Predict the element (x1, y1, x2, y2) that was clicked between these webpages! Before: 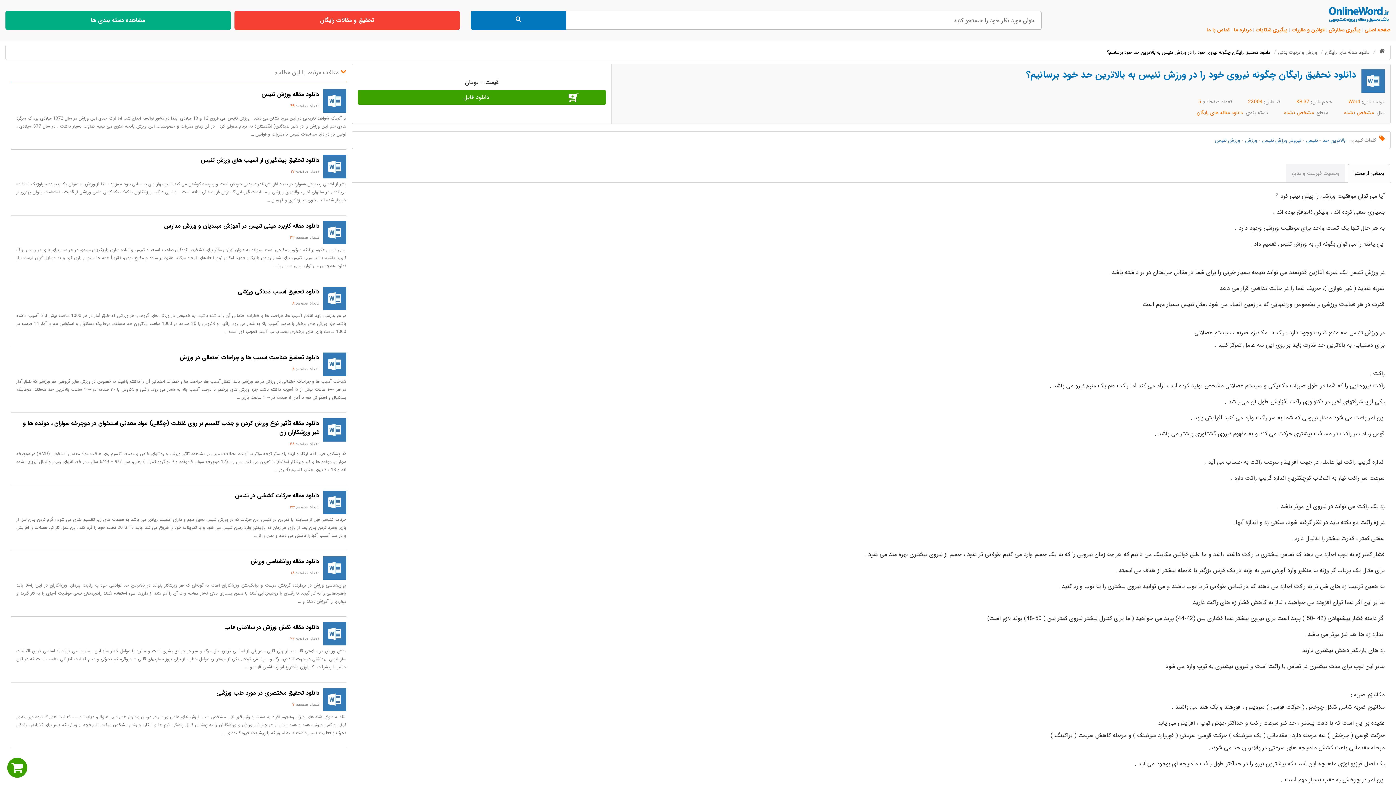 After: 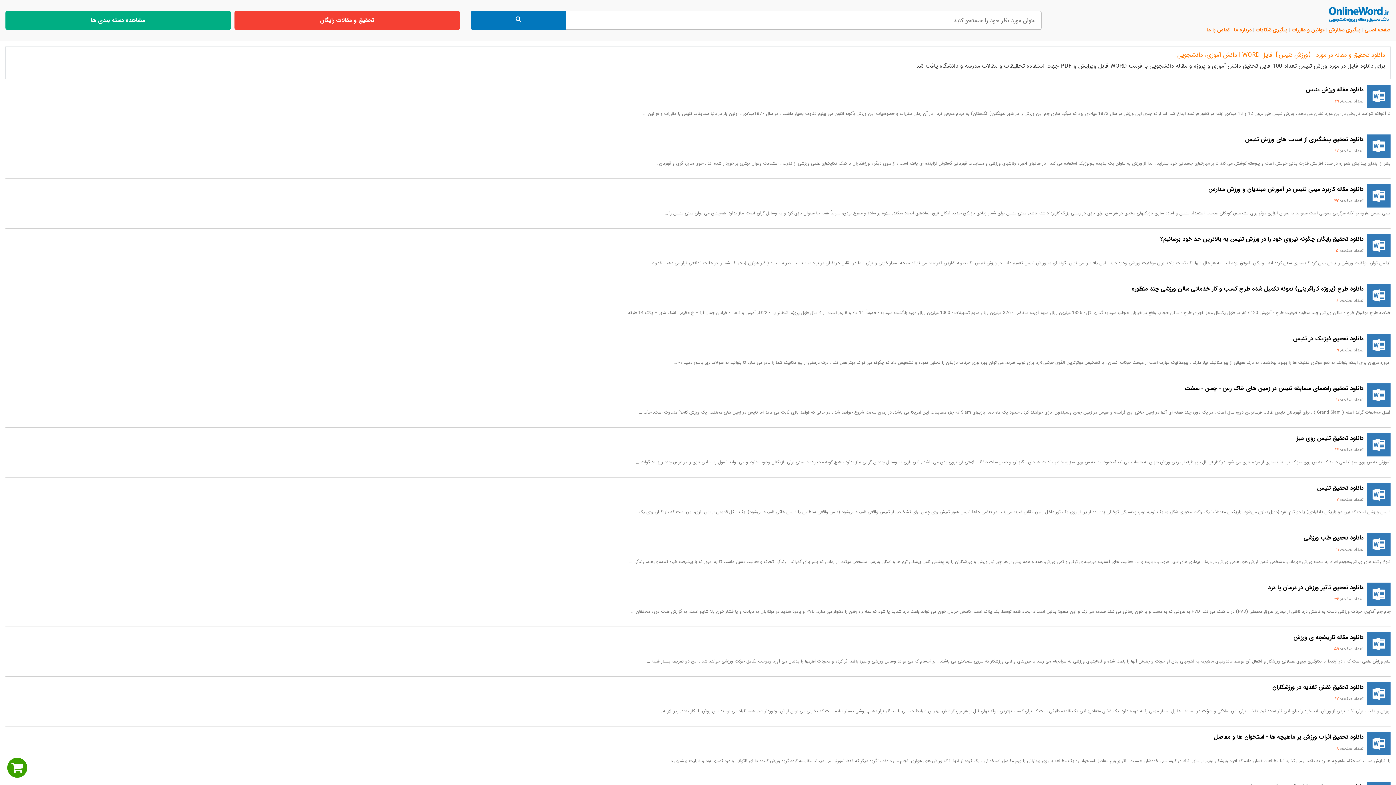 Action: bbox: (1215, 136, 1240, 144) label: ورزش تنیس